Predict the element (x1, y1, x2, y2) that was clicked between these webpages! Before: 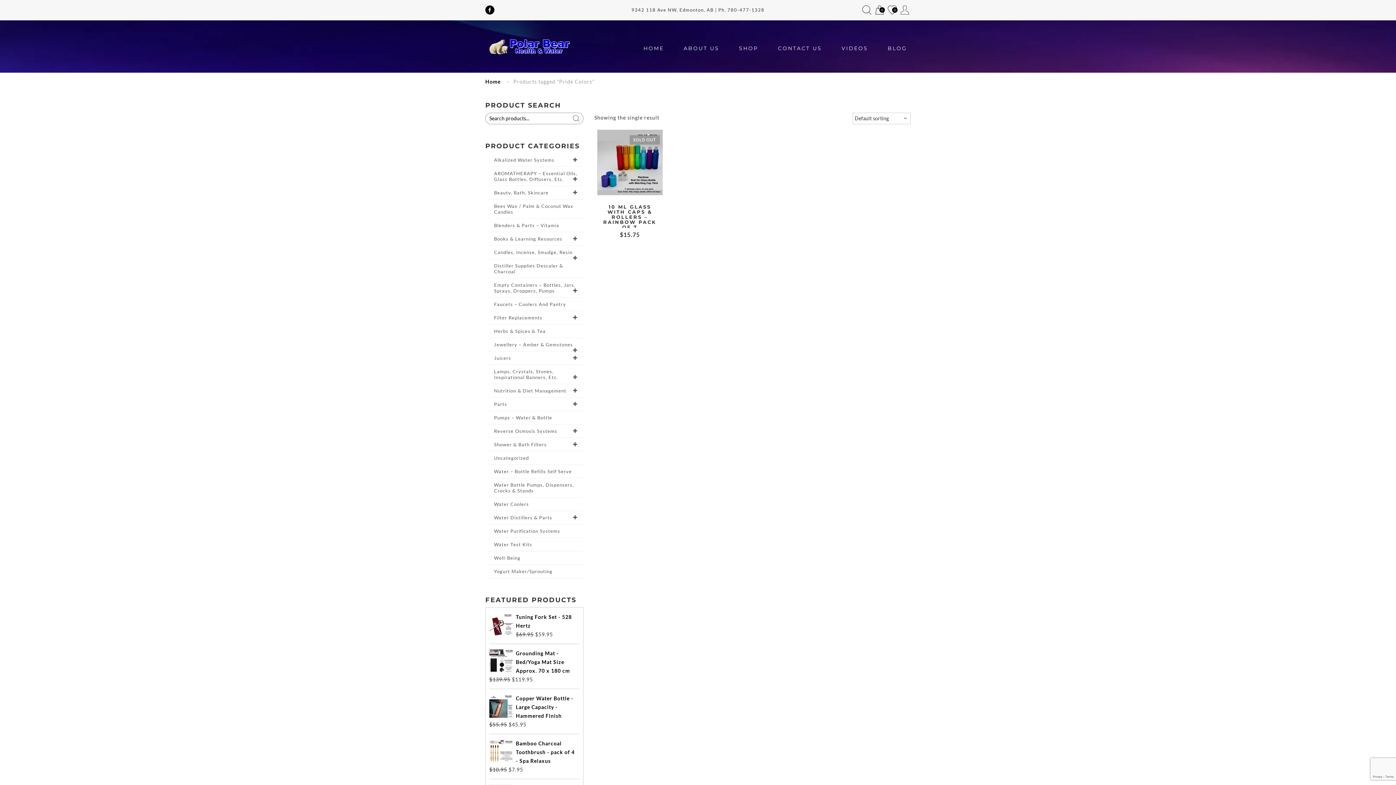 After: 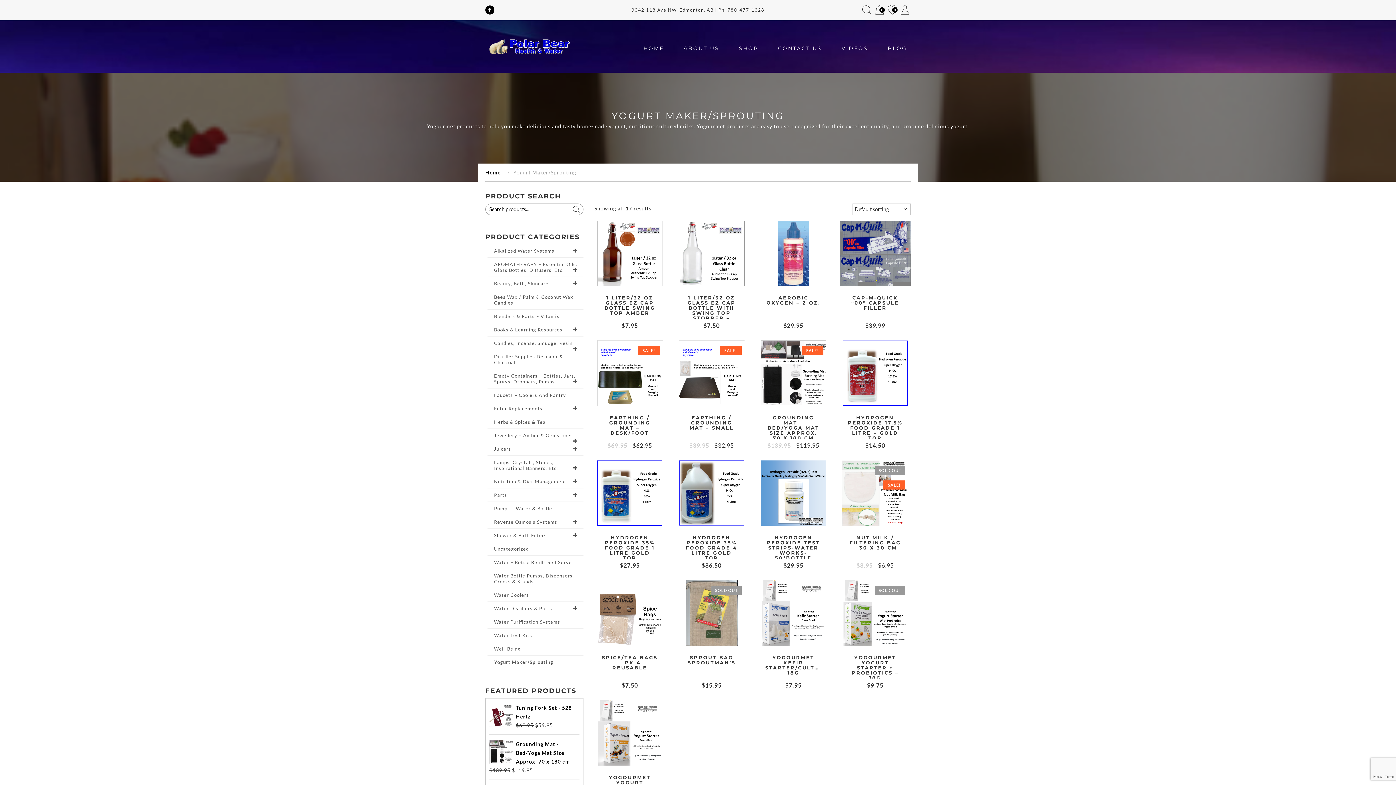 Action: bbox: (492, 565, 583, 578) label: Yogurt Maker/Sprouting